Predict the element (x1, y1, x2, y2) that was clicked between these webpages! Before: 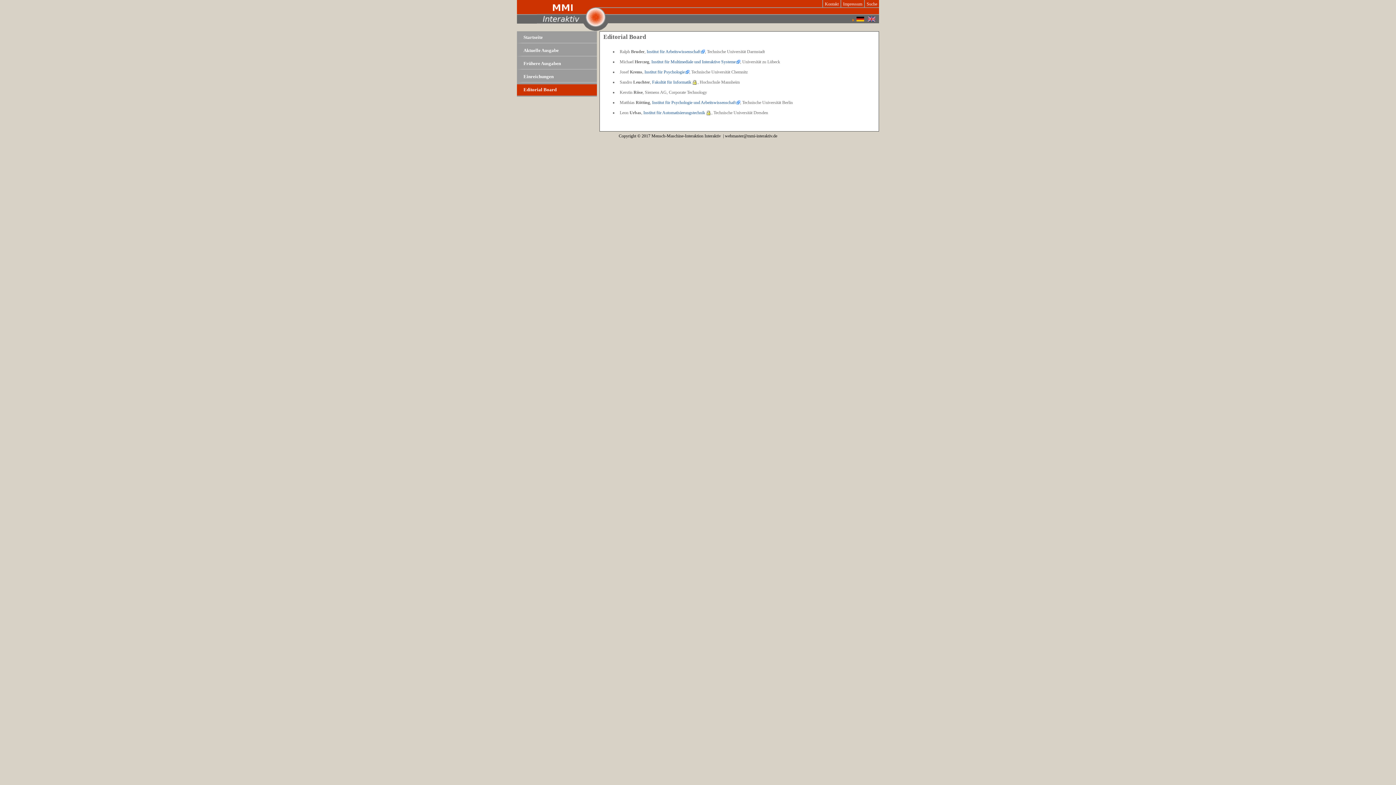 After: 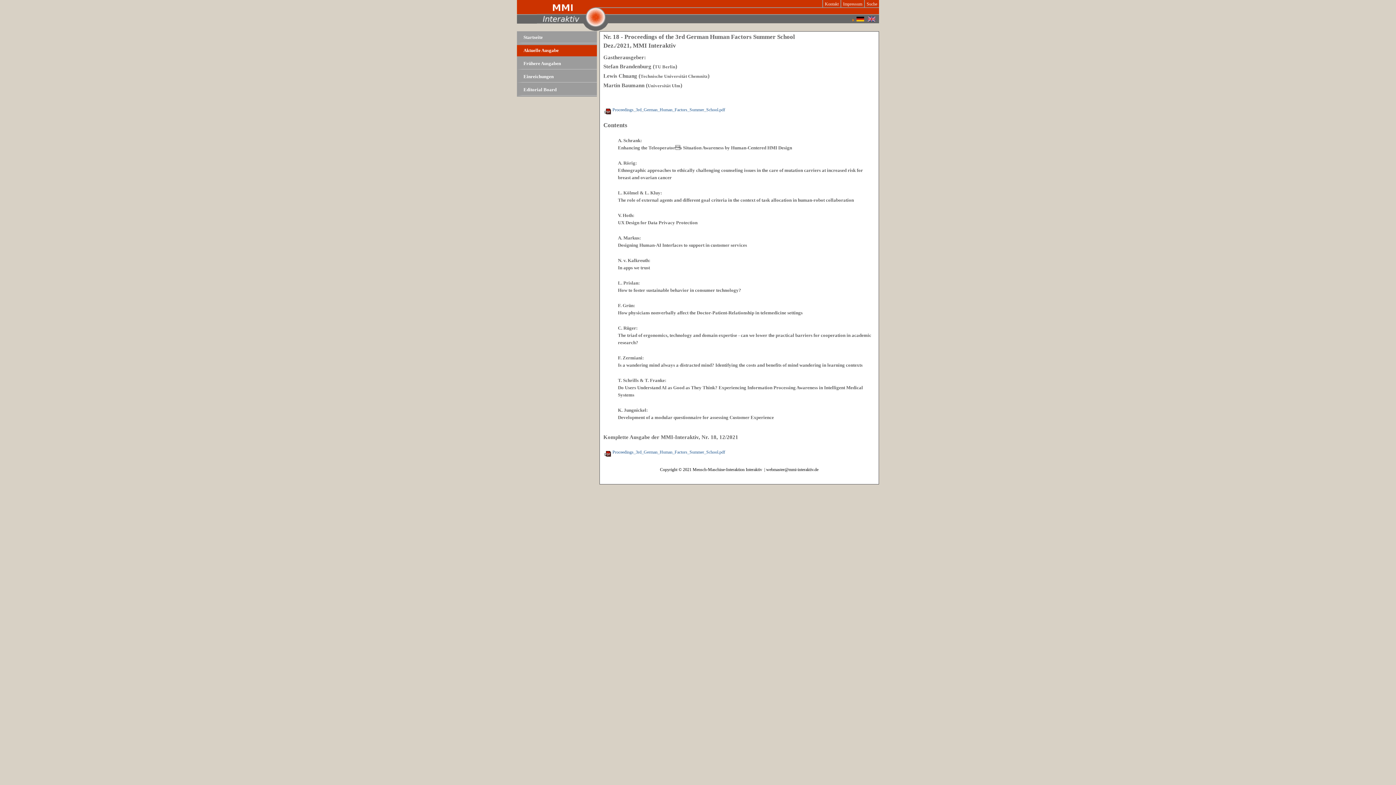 Action: label: Aktuelle Ausgabe bbox: (517, 45, 596, 56)